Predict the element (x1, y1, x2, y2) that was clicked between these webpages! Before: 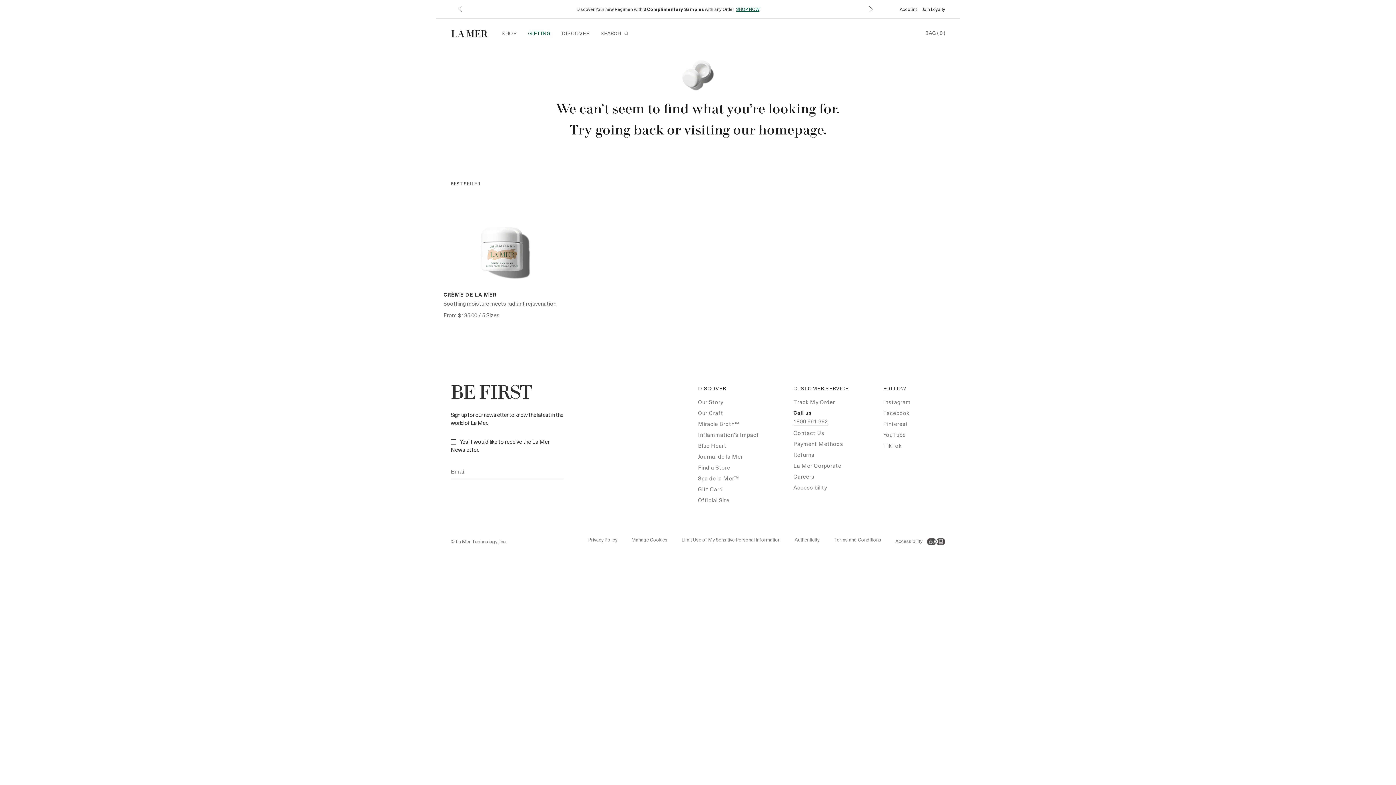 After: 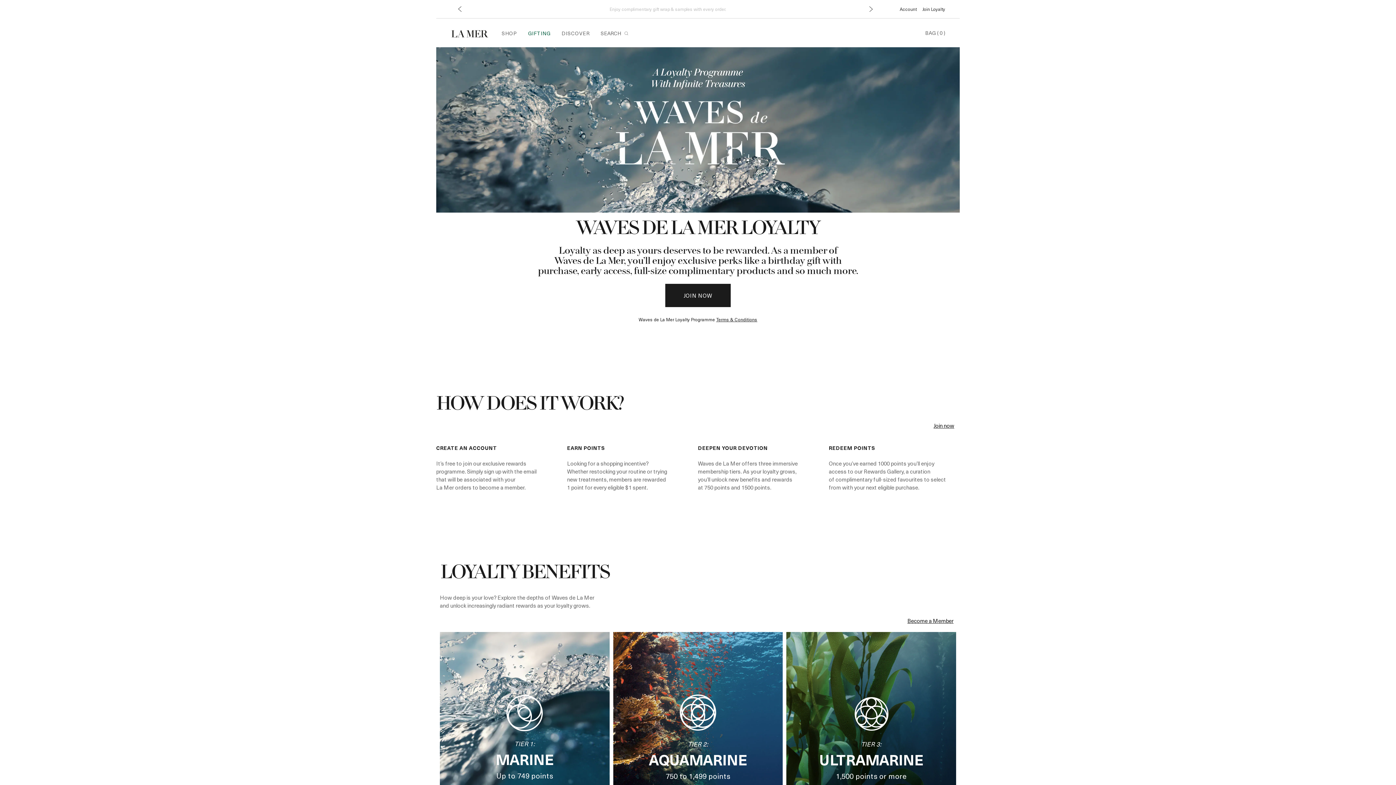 Action: label: Join Loyalty bbox: (922, 5, 945, 12)